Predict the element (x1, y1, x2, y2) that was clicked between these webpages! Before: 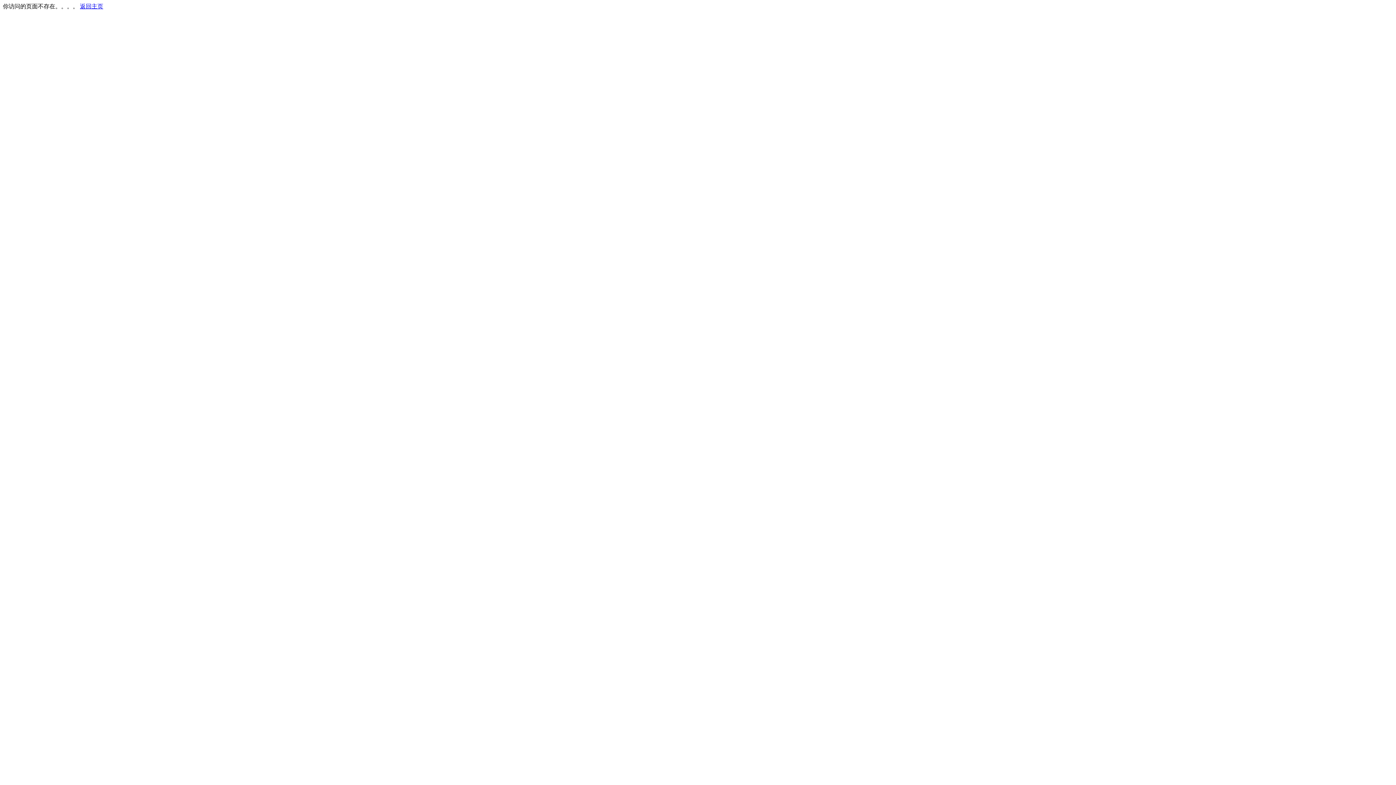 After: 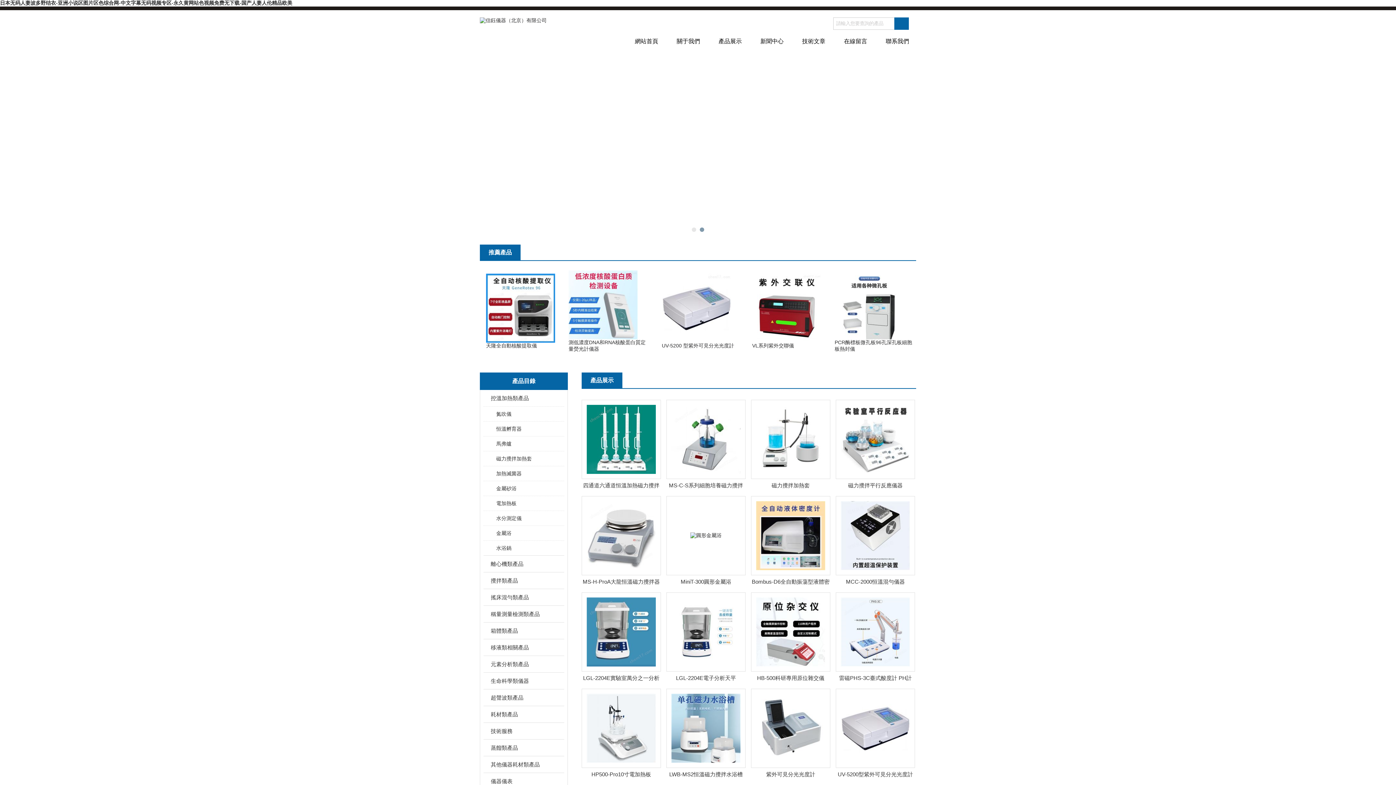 Action: label: 返回主页 bbox: (80, 3, 103, 9)